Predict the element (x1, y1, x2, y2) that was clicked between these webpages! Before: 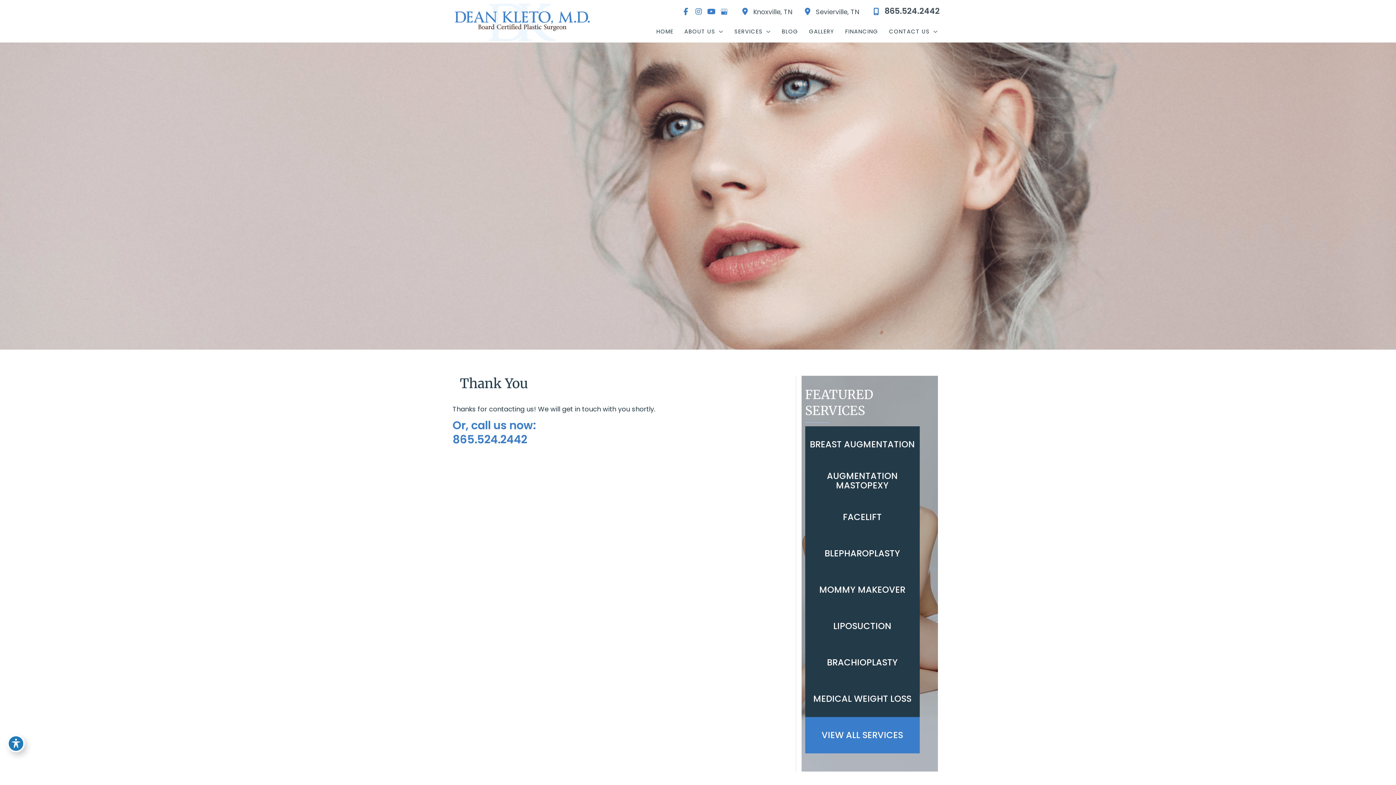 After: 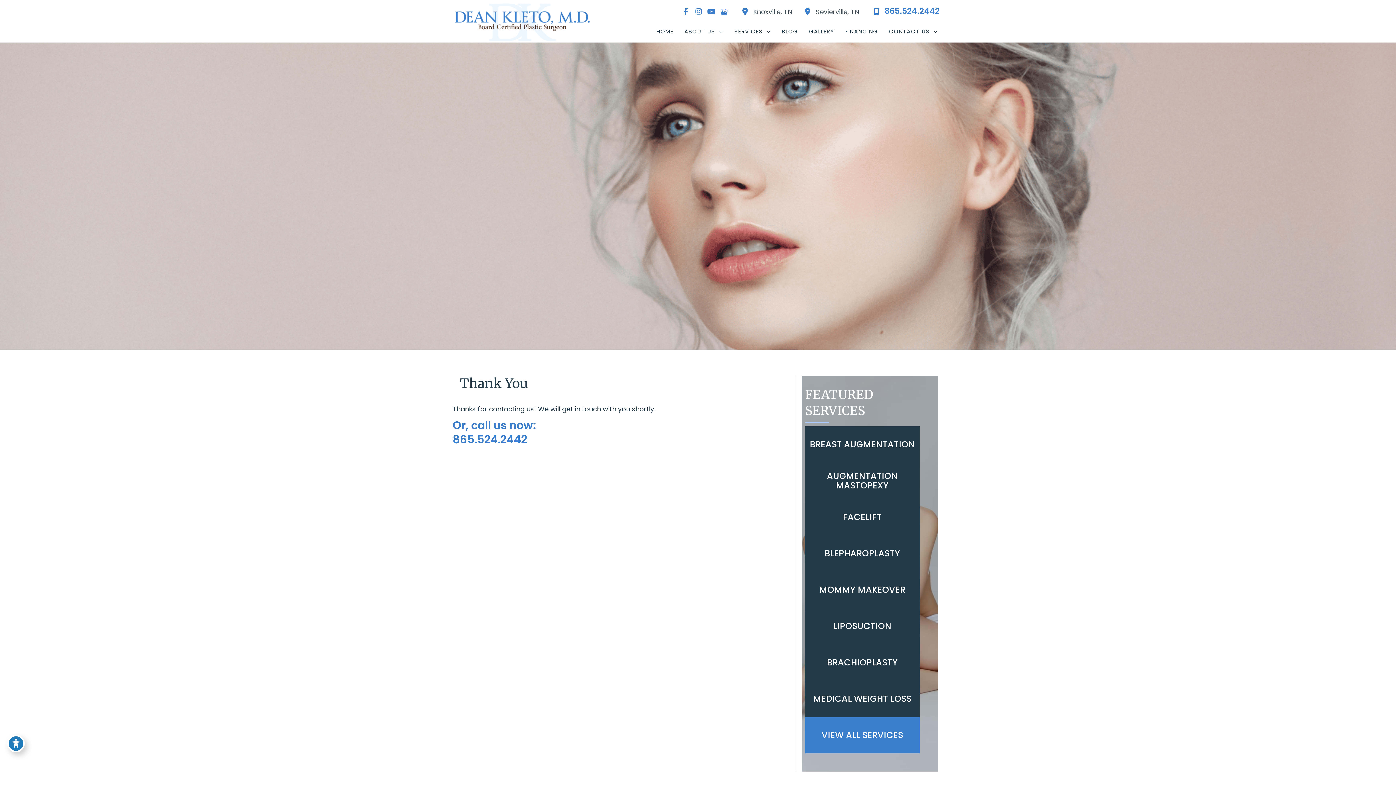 Action: label:  865.524.2442 bbox: (866, 3, 940, 19)